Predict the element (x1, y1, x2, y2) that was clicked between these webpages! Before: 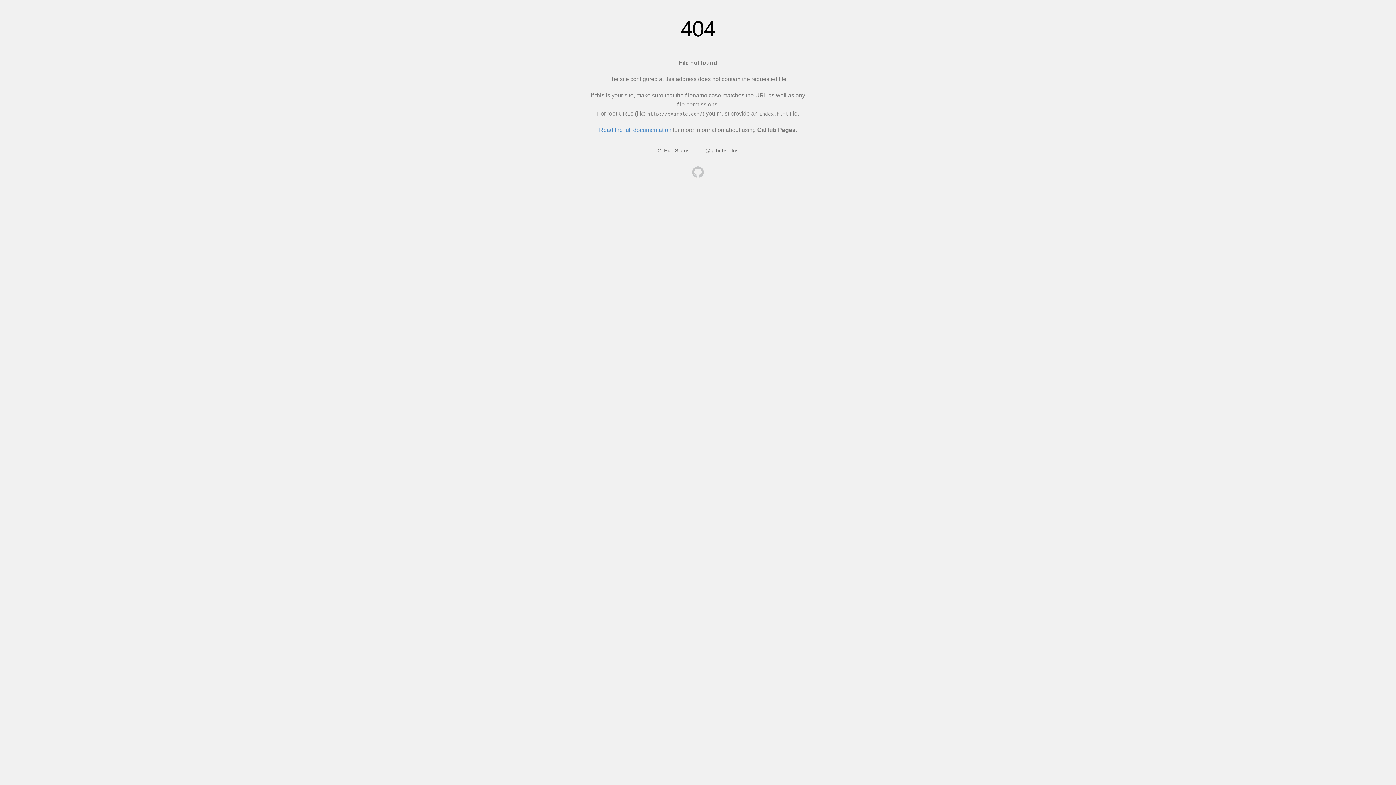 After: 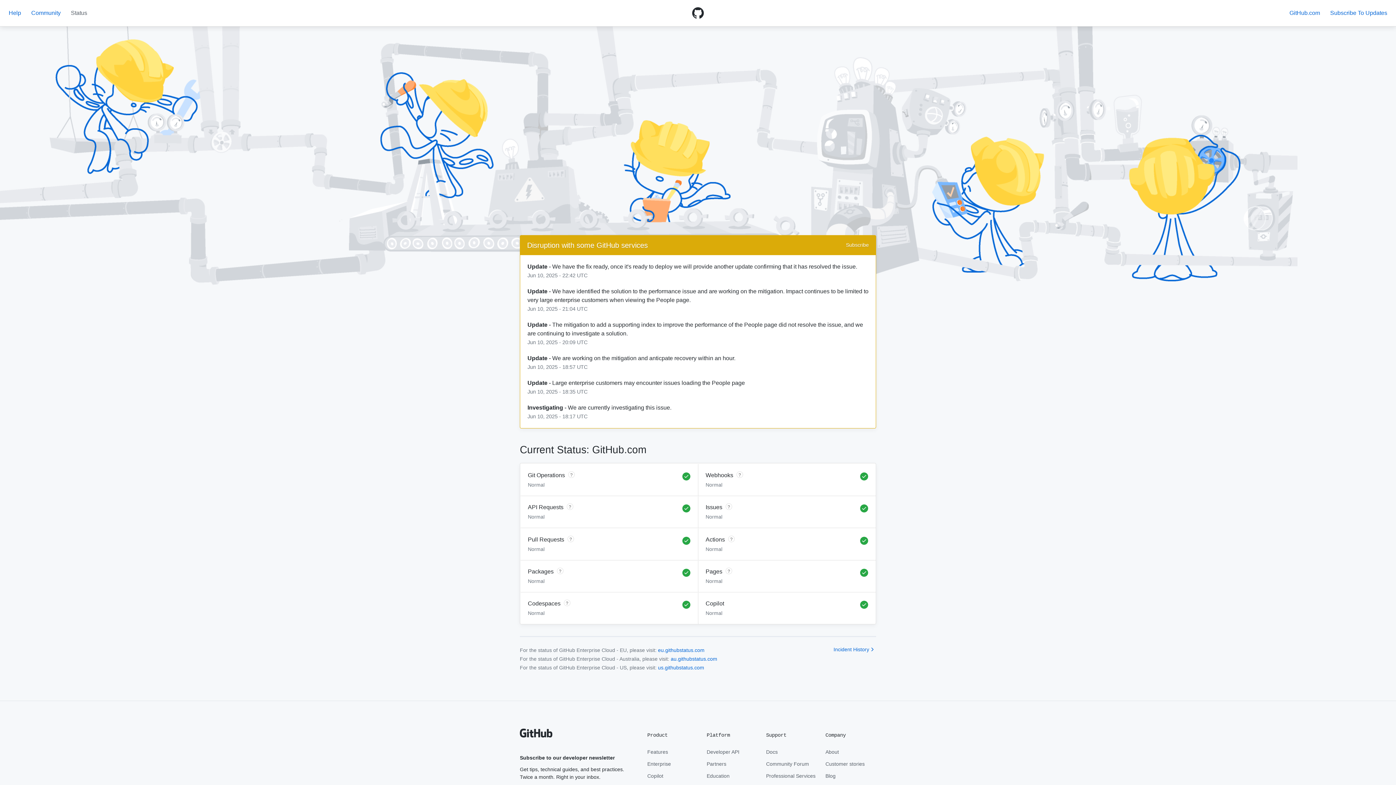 Action: label: GitHub Status bbox: (657, 147, 689, 153)